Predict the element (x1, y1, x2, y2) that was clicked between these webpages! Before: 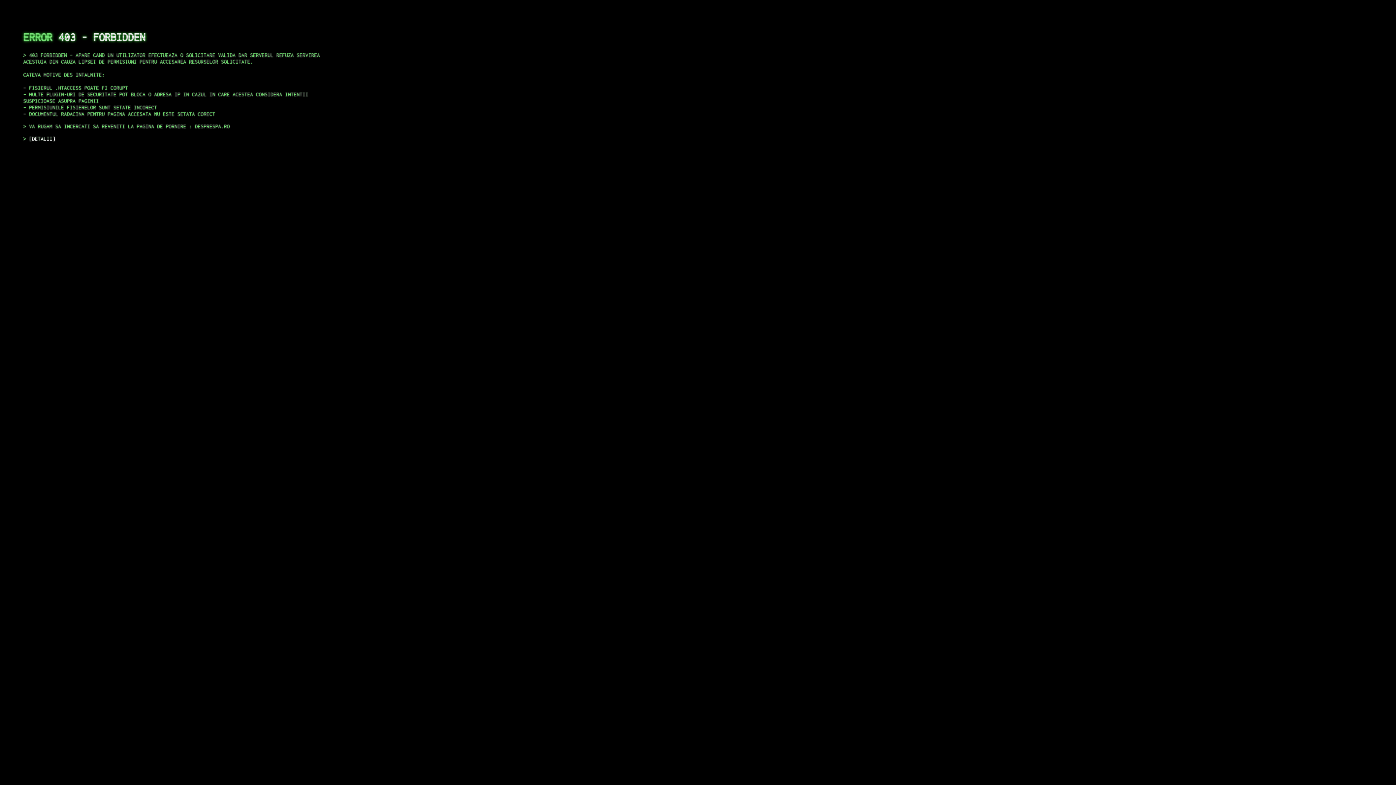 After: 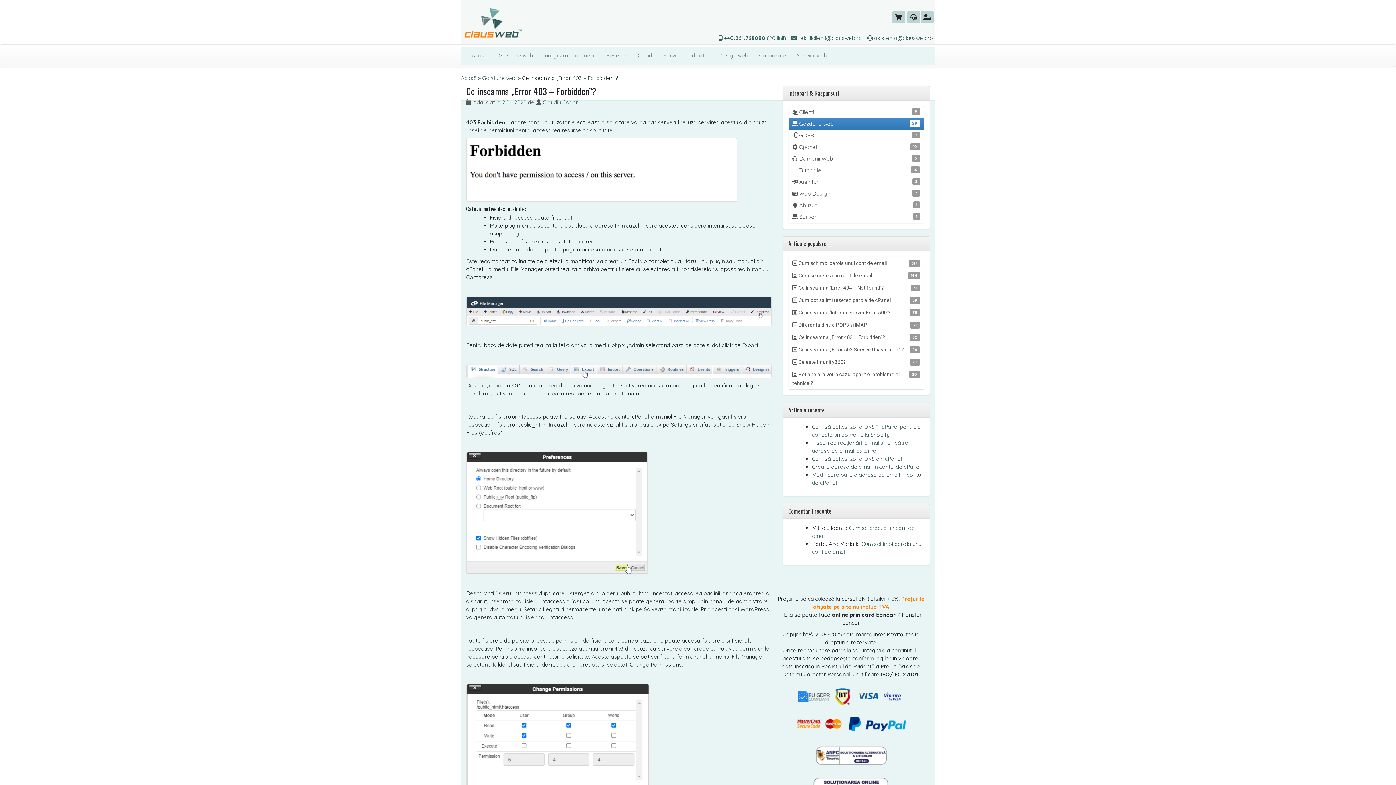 Action: bbox: (29, 135, 55, 141) label: DETALII